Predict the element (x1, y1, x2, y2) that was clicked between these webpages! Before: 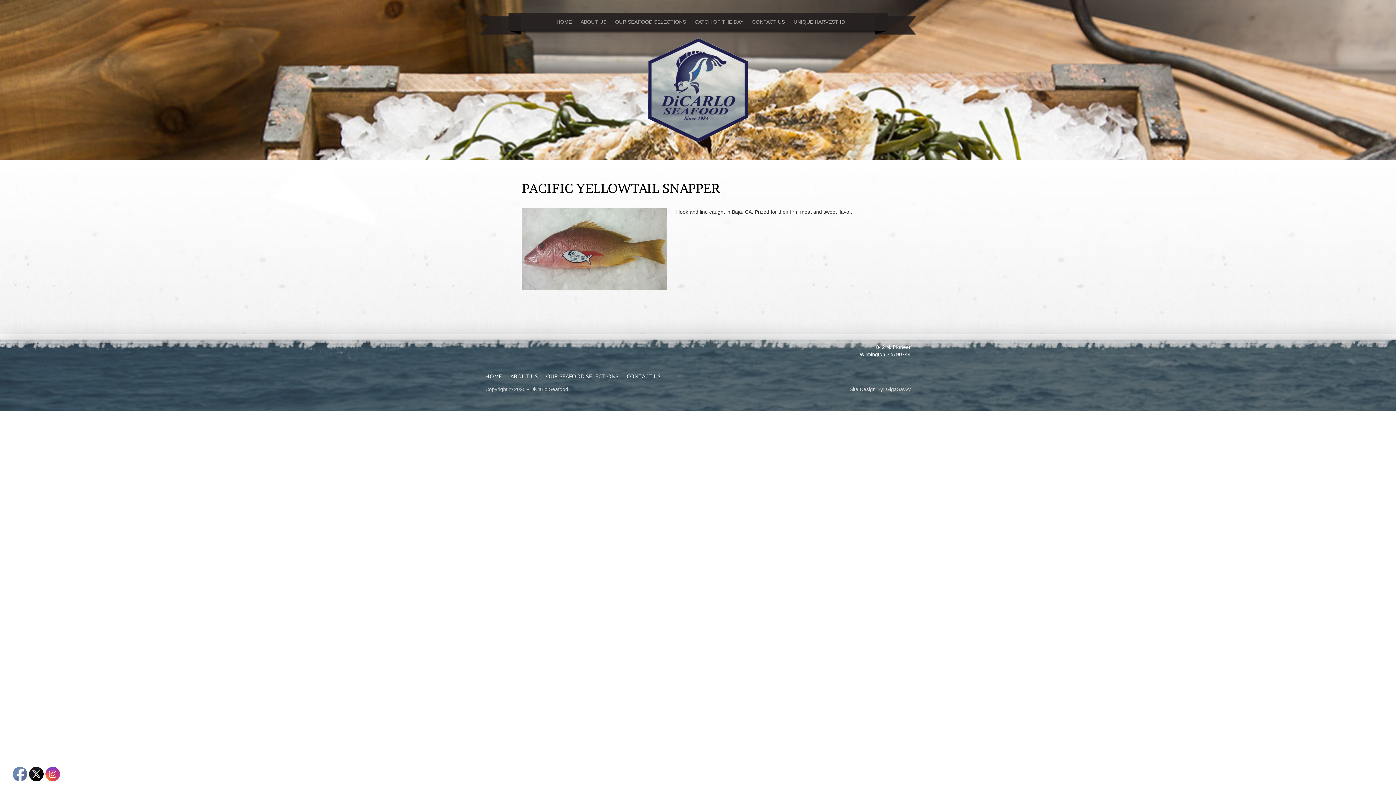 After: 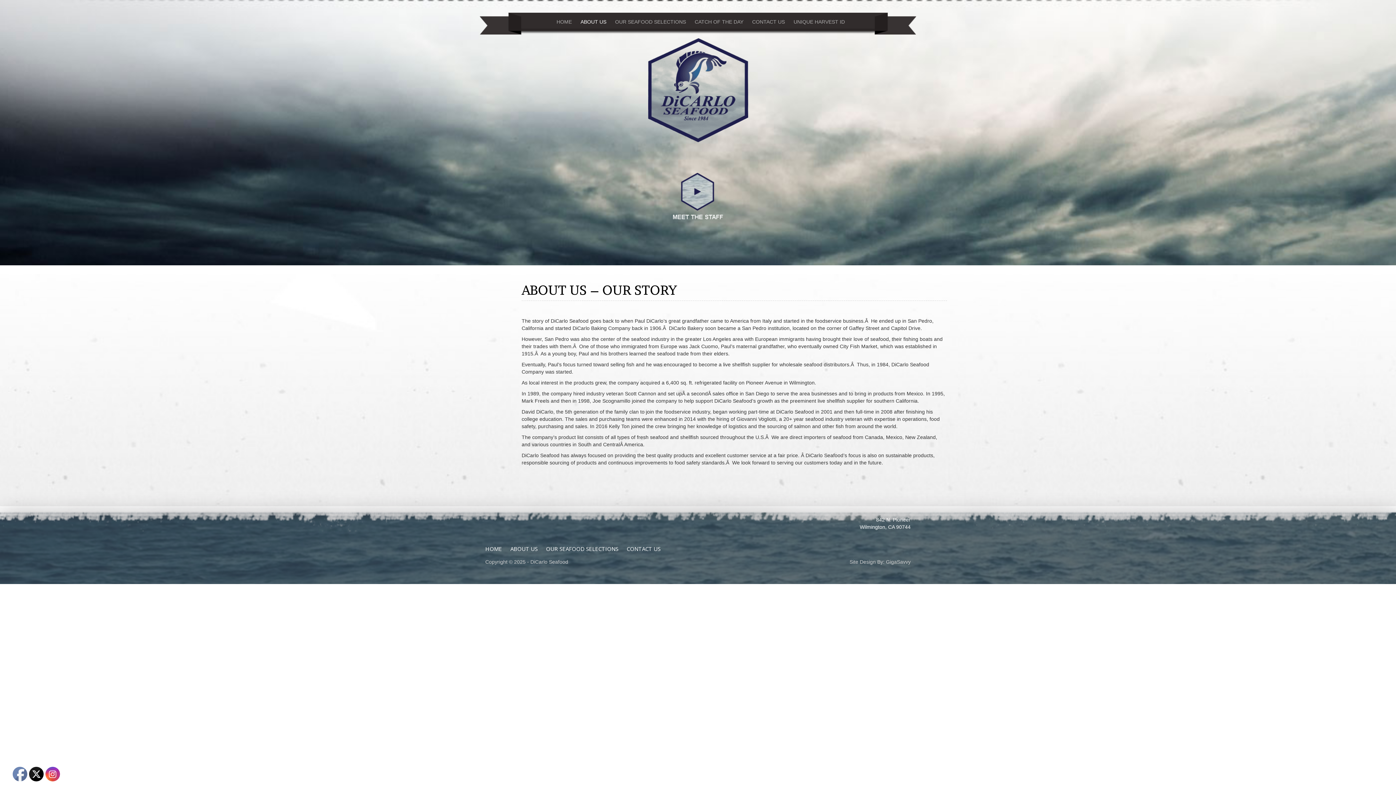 Action: label: ABOUT US bbox: (510, 372, 537, 380)